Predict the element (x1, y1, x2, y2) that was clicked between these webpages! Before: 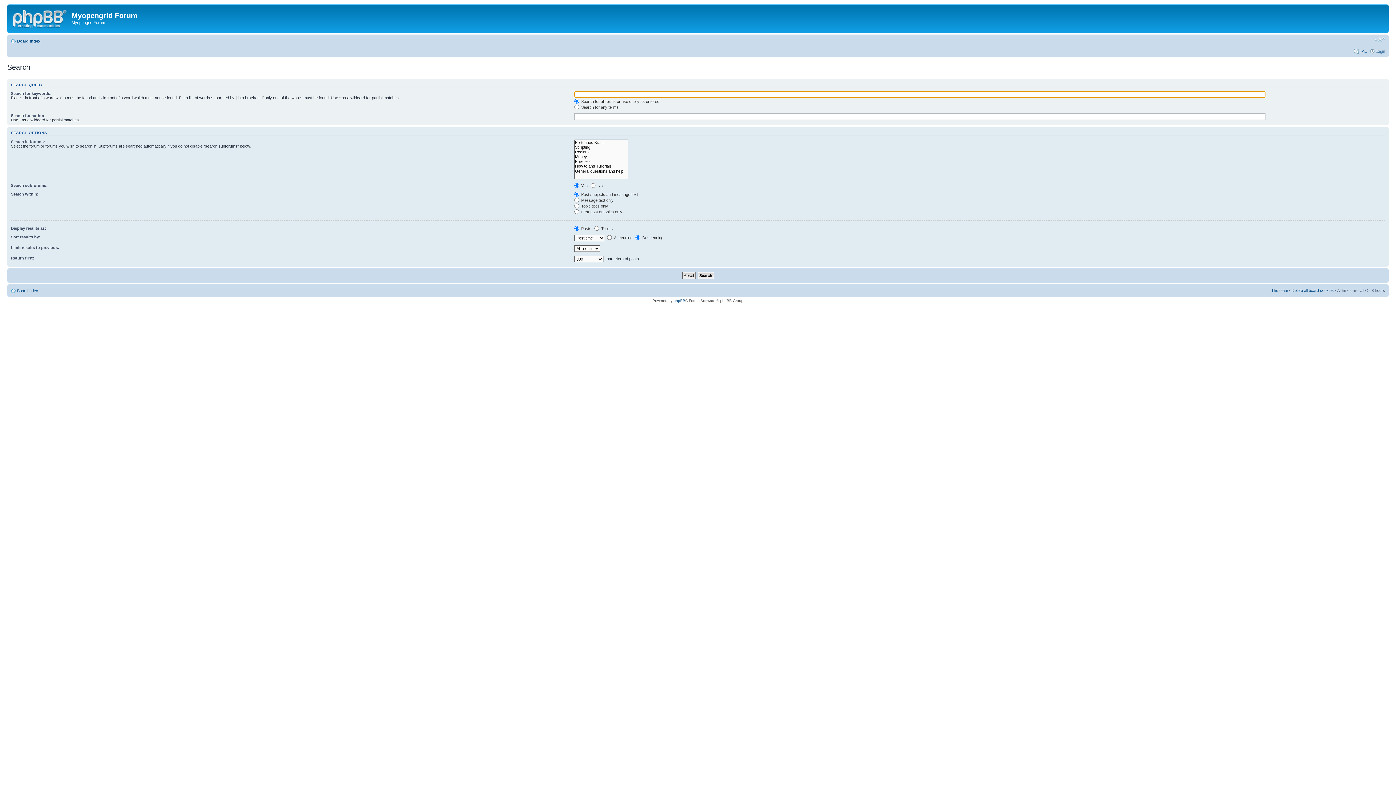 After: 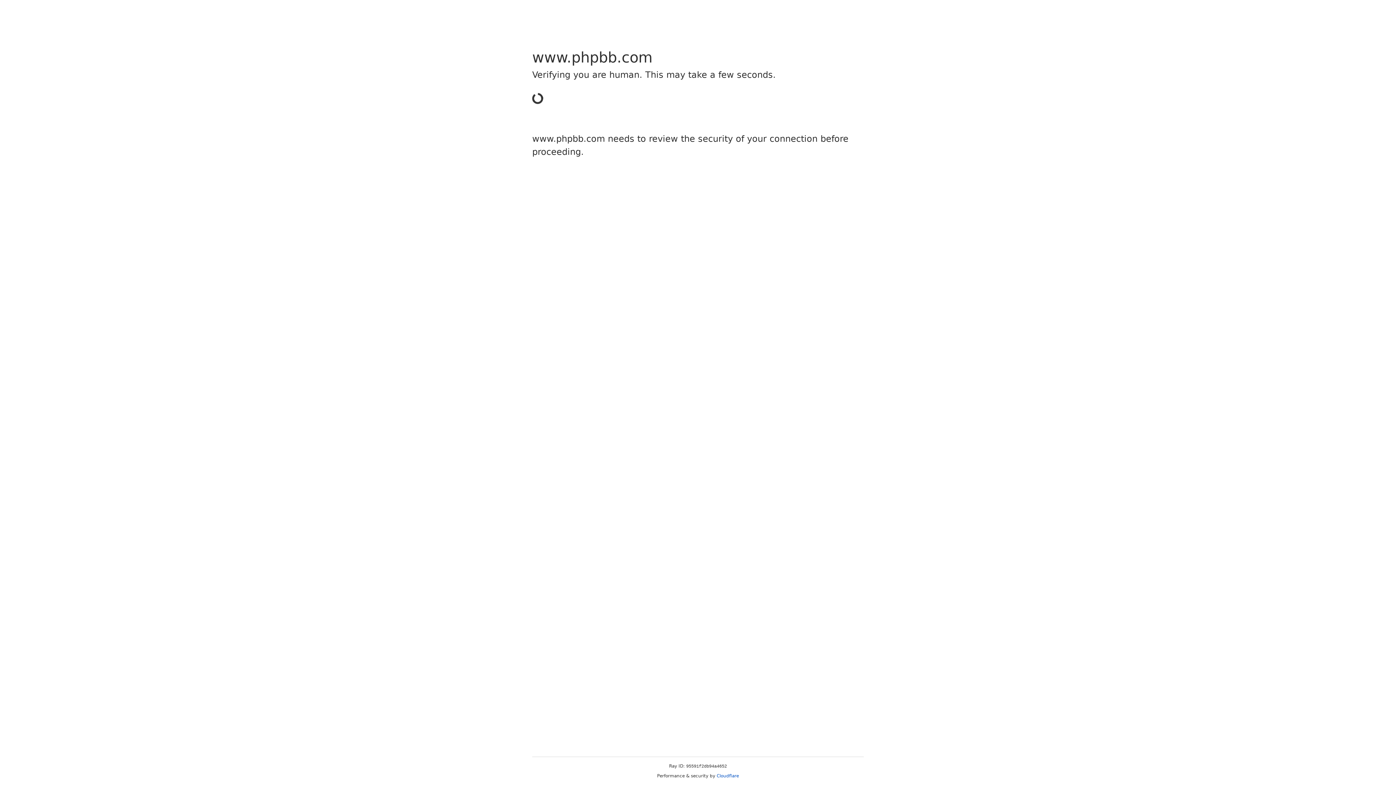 Action: bbox: (673, 298, 685, 302) label: phpBB